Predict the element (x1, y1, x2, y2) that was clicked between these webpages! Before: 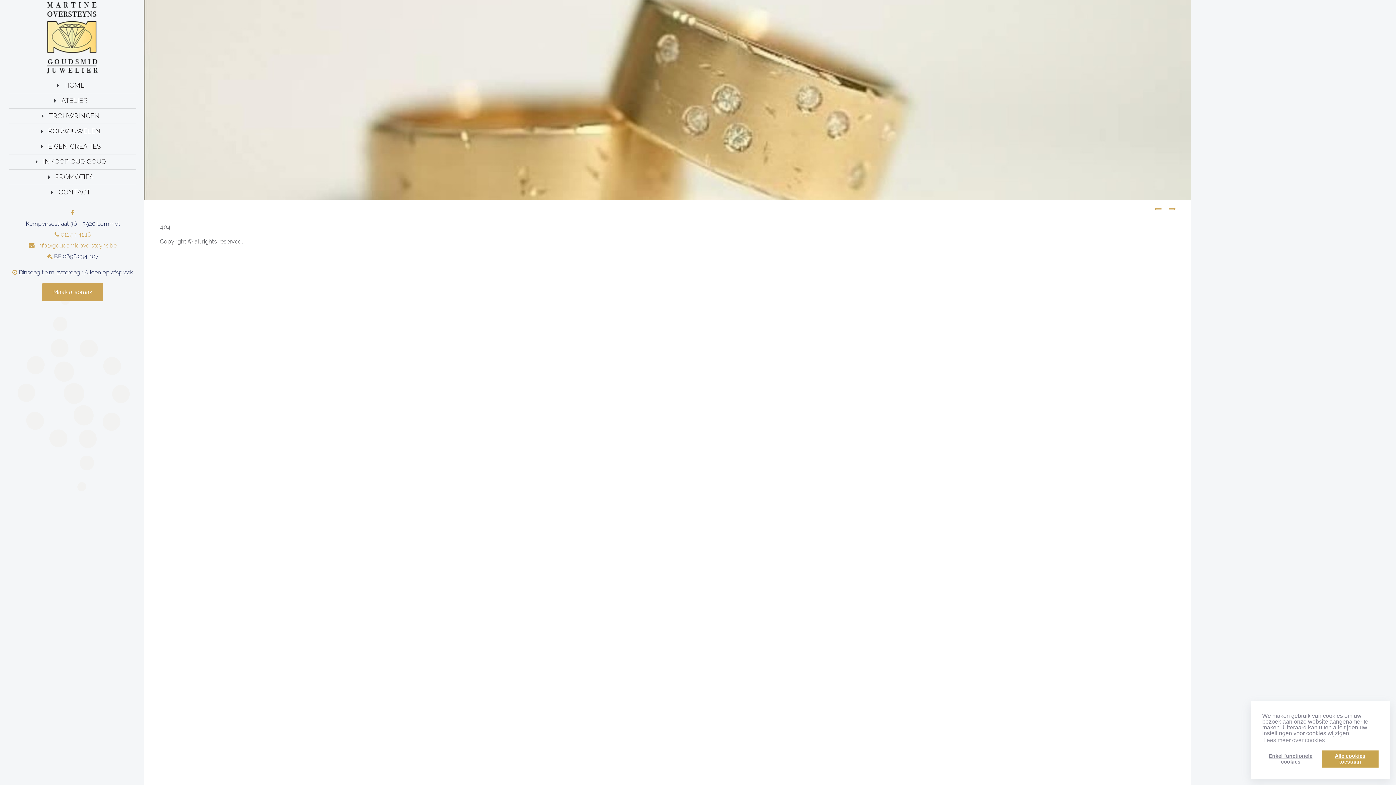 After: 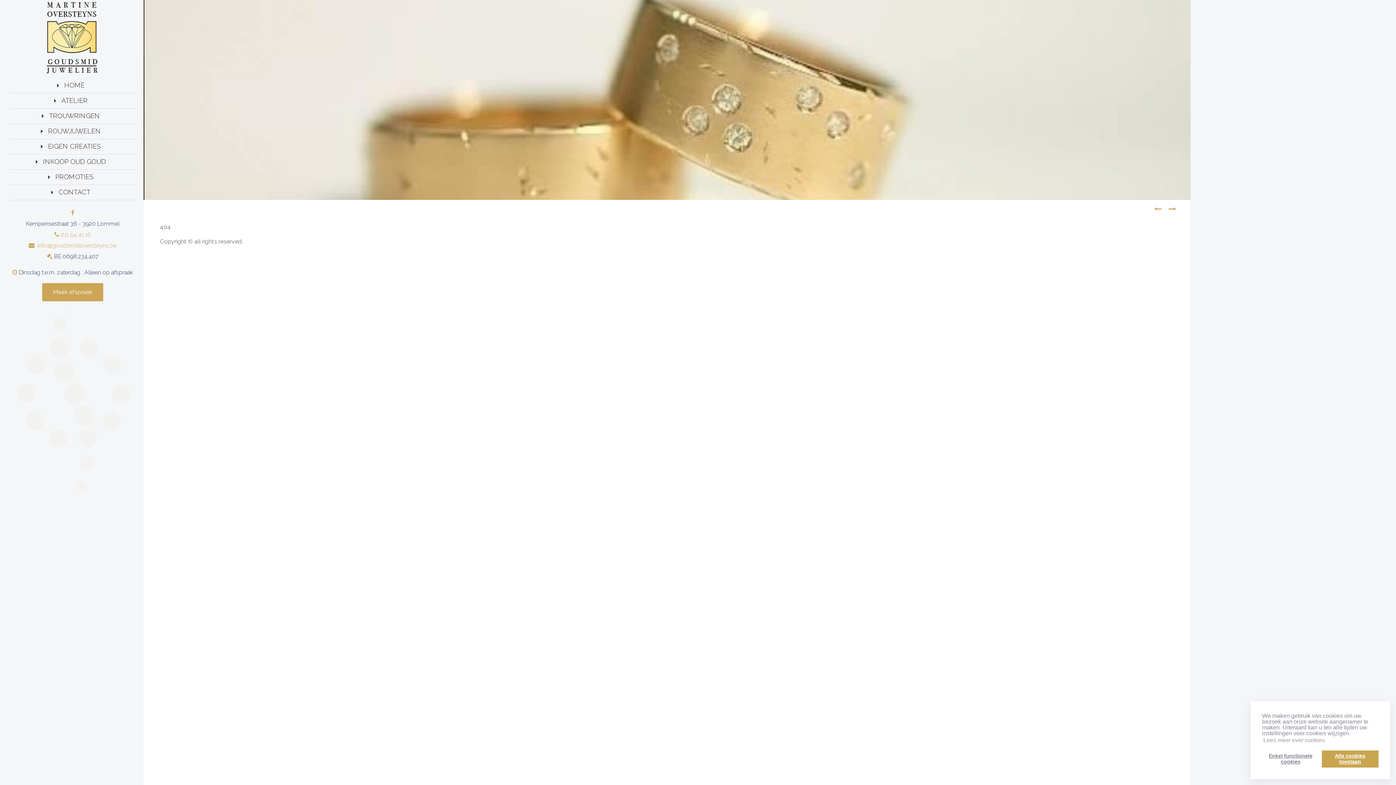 Action: bbox: (1154, 204, 1161, 213)